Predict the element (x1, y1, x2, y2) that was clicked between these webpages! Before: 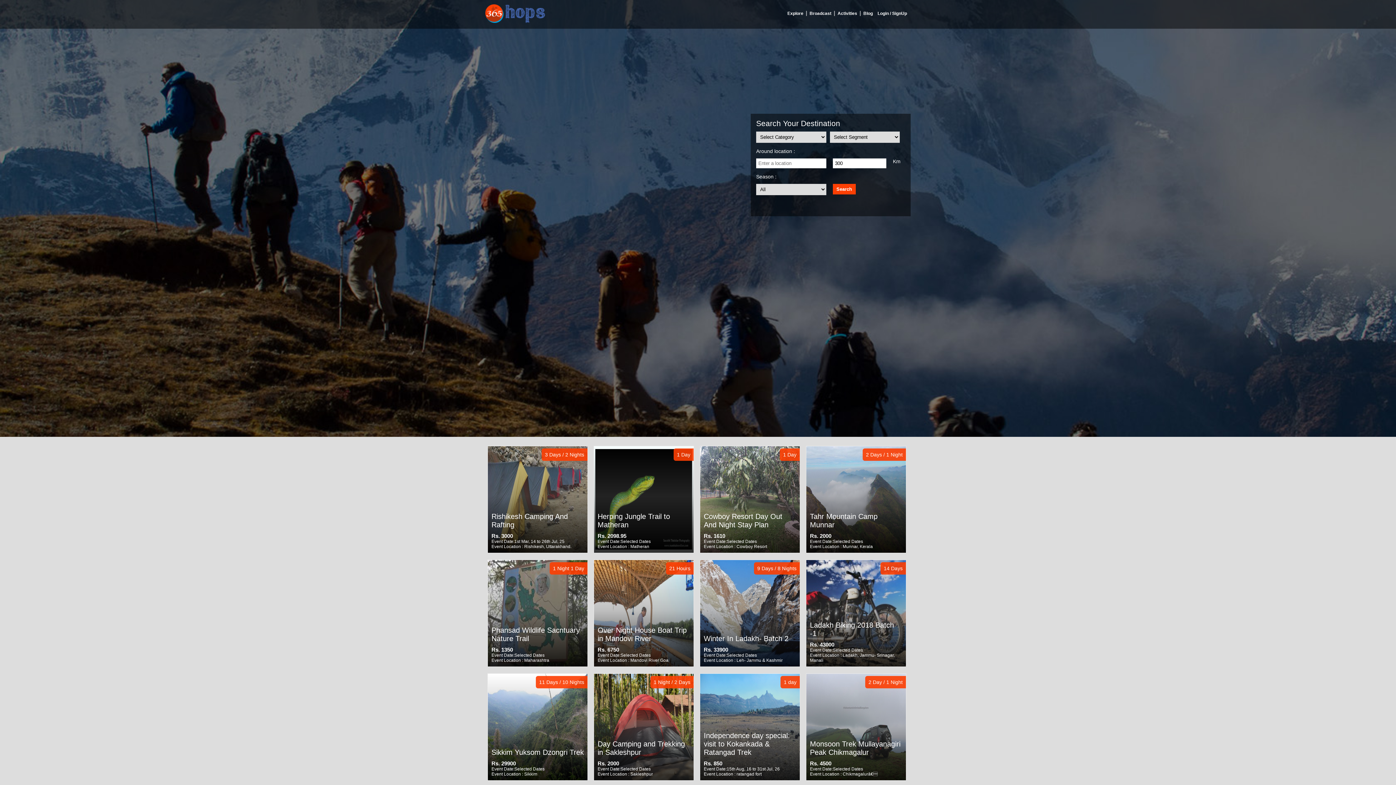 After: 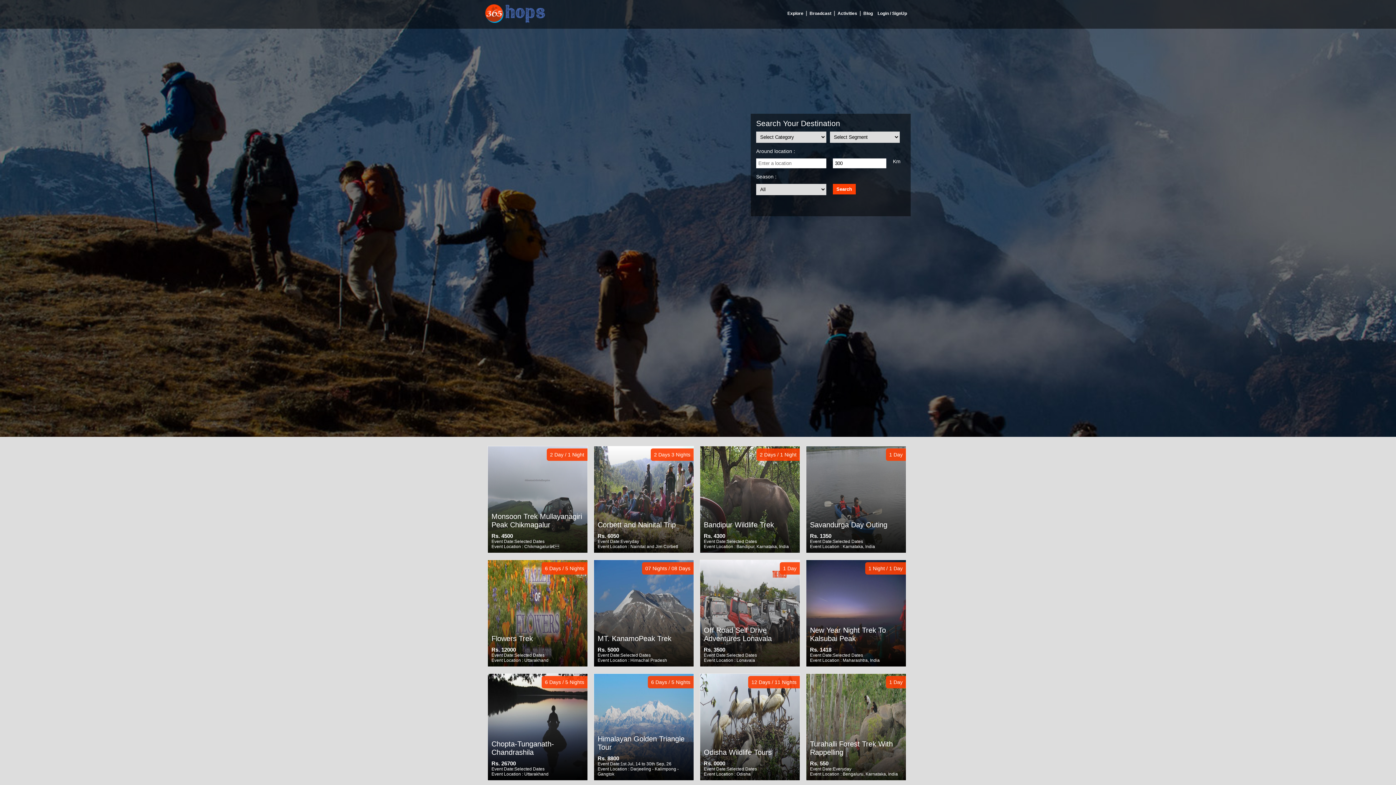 Action: bbox: (485, 4, 545, 23)